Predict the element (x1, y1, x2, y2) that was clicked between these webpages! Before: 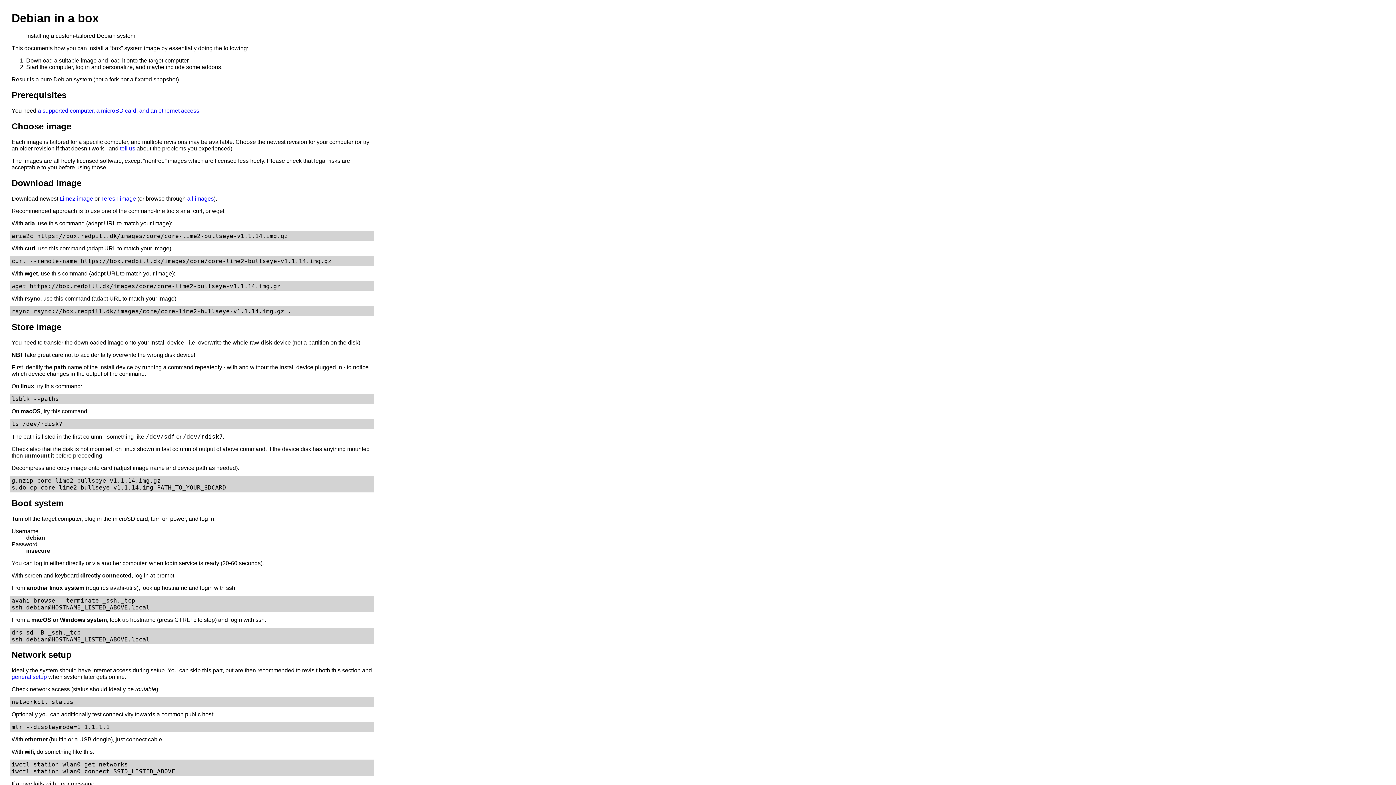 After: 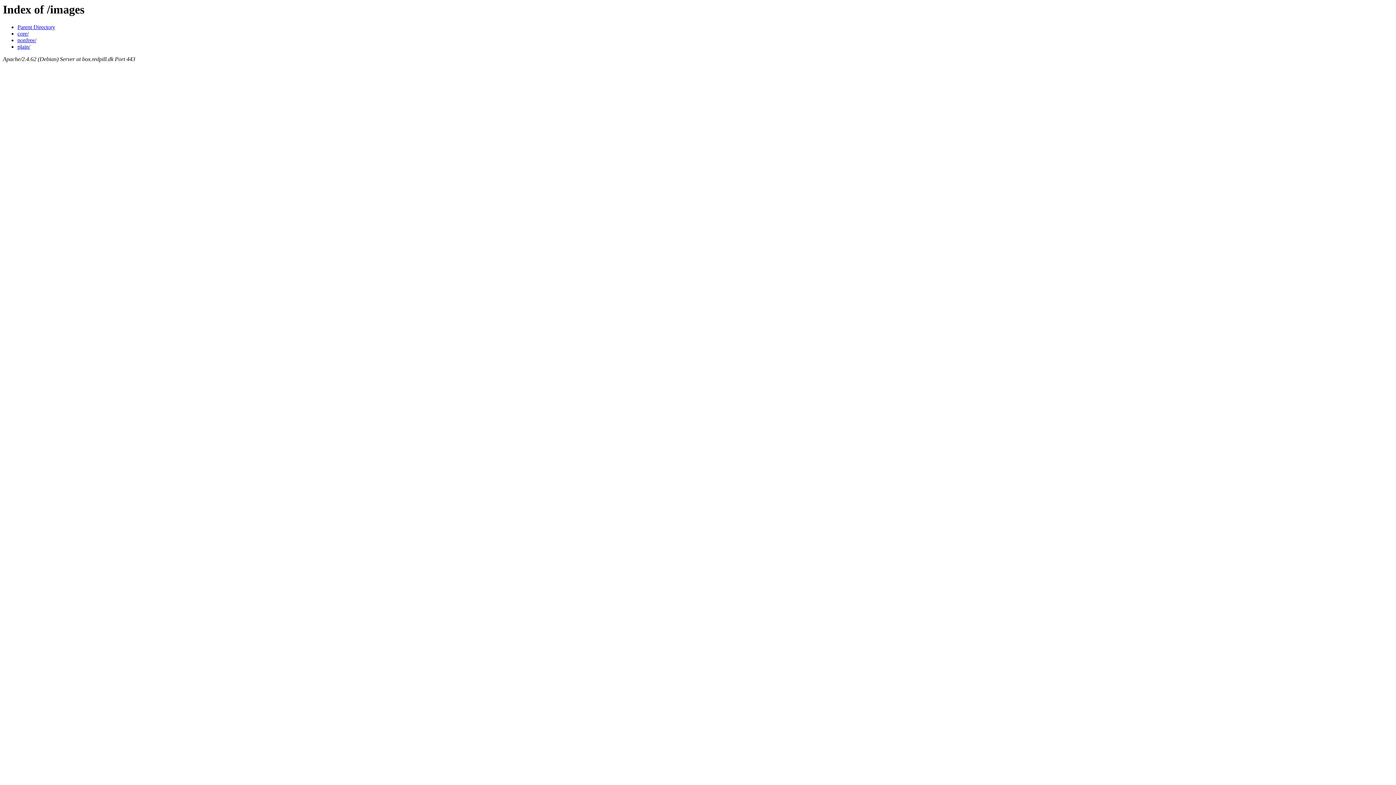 Action: bbox: (187, 195, 213, 201) label: all images